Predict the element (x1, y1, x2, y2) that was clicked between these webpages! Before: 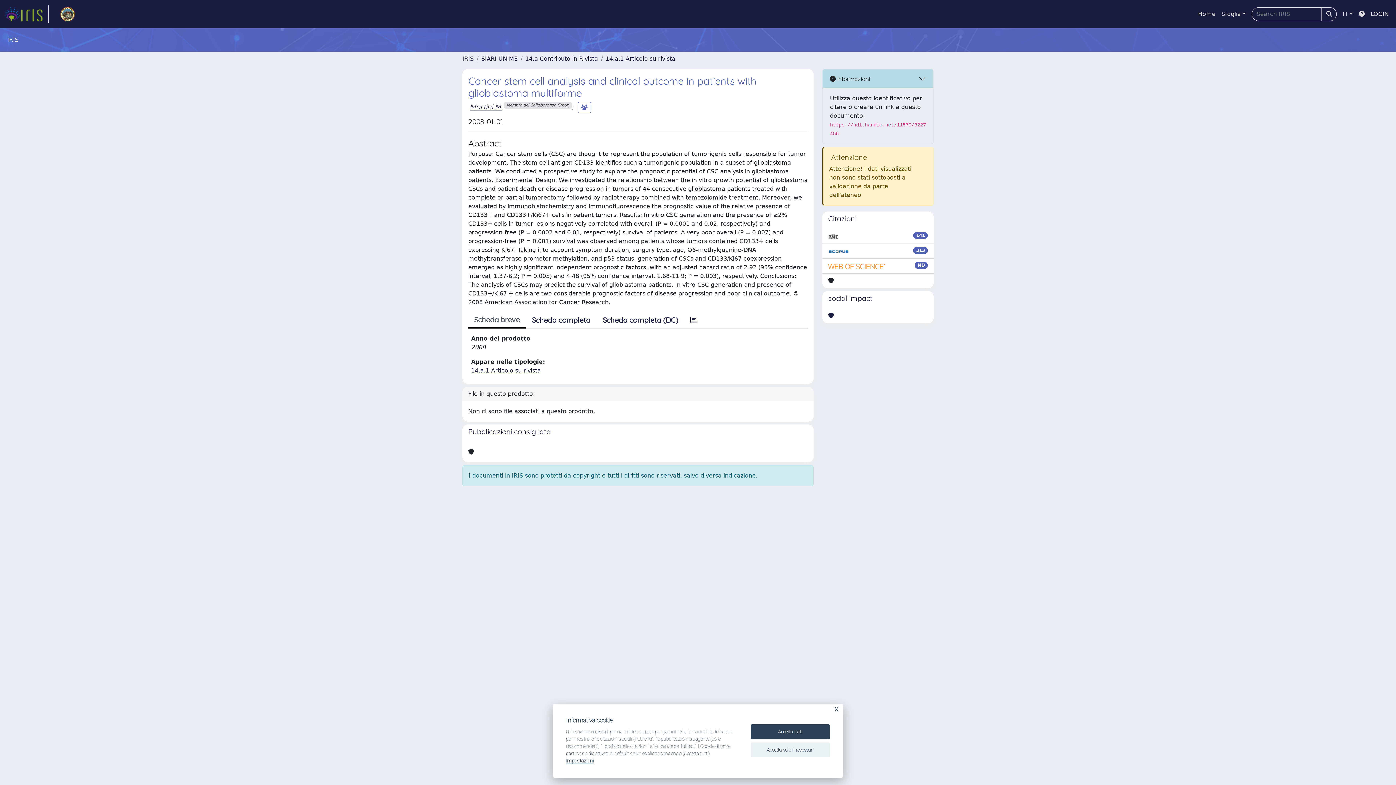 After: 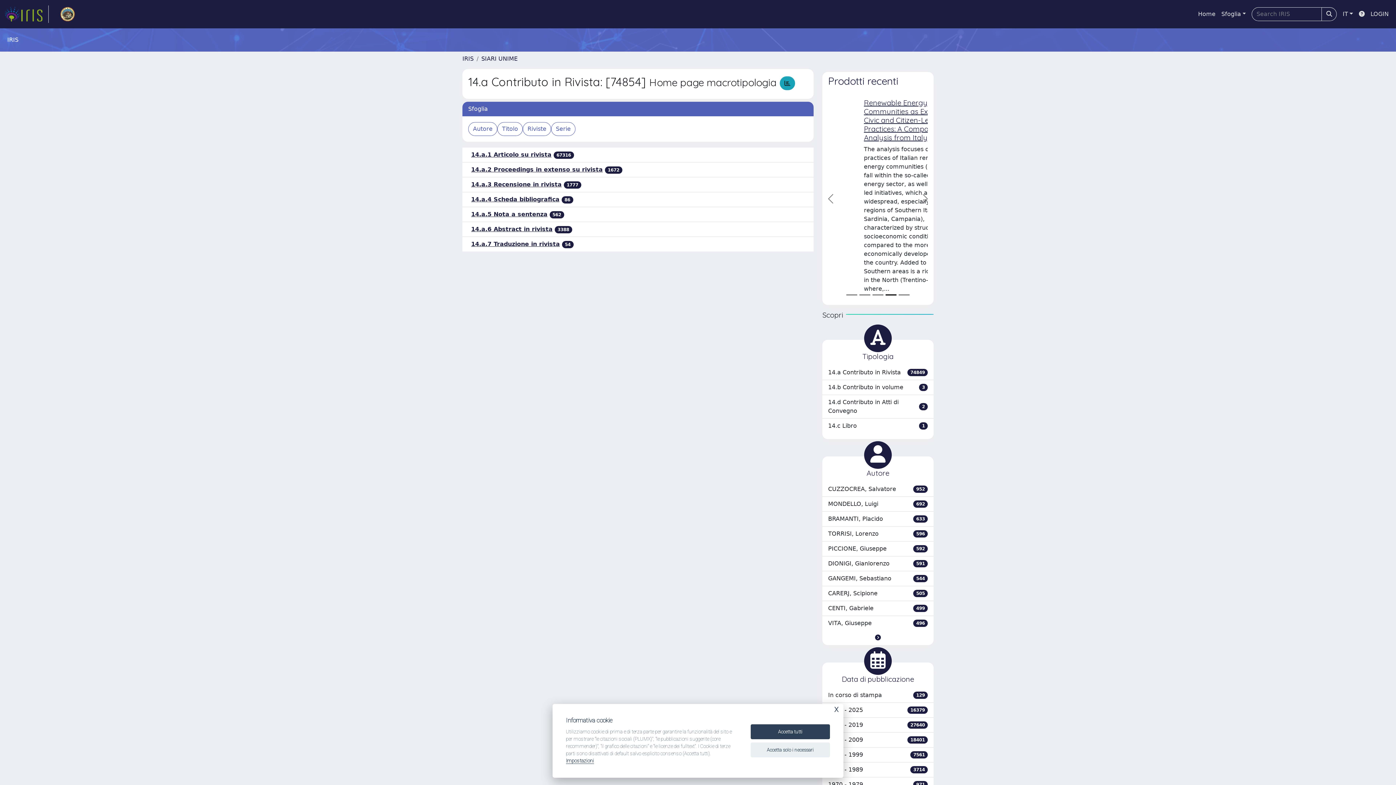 Action: label: 14.a Contributo in Rivista bbox: (525, 55, 598, 62)